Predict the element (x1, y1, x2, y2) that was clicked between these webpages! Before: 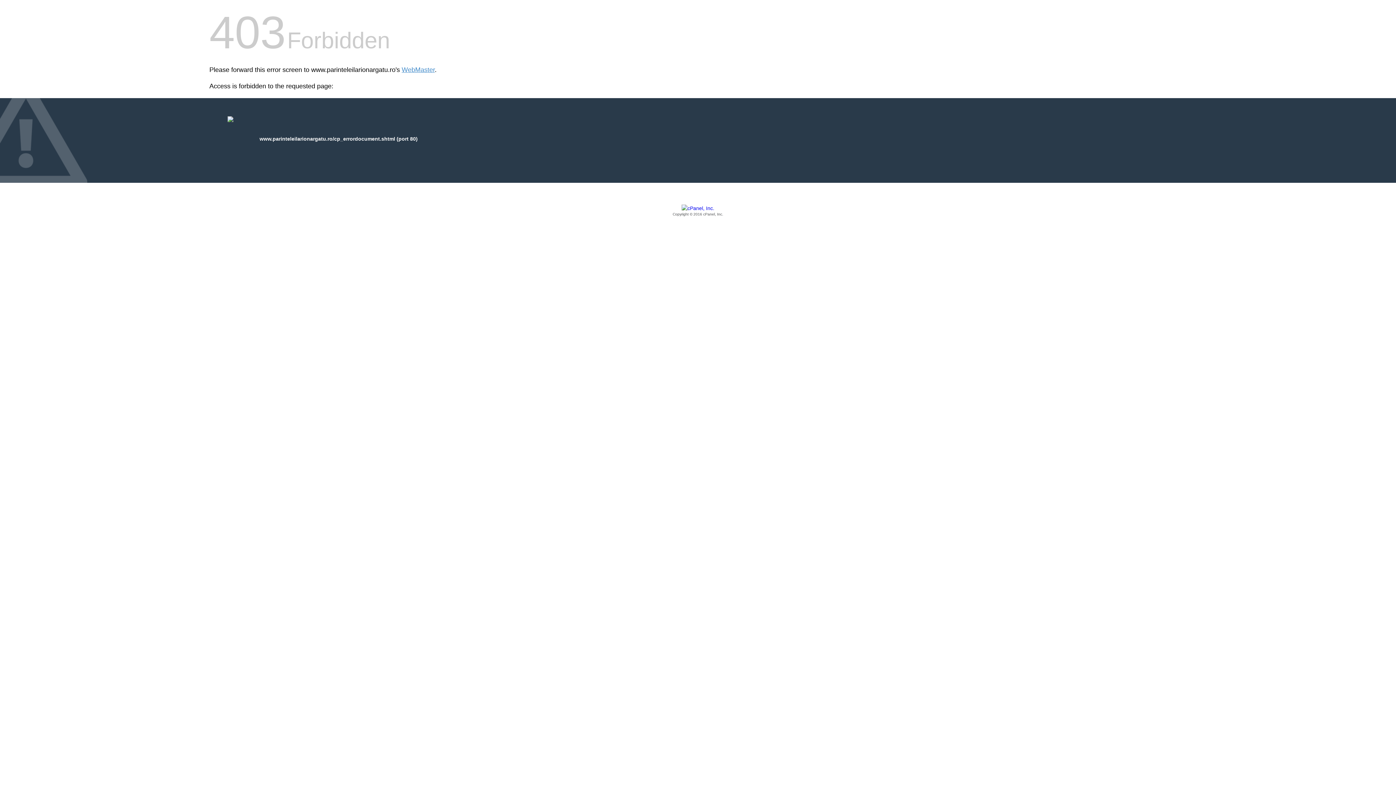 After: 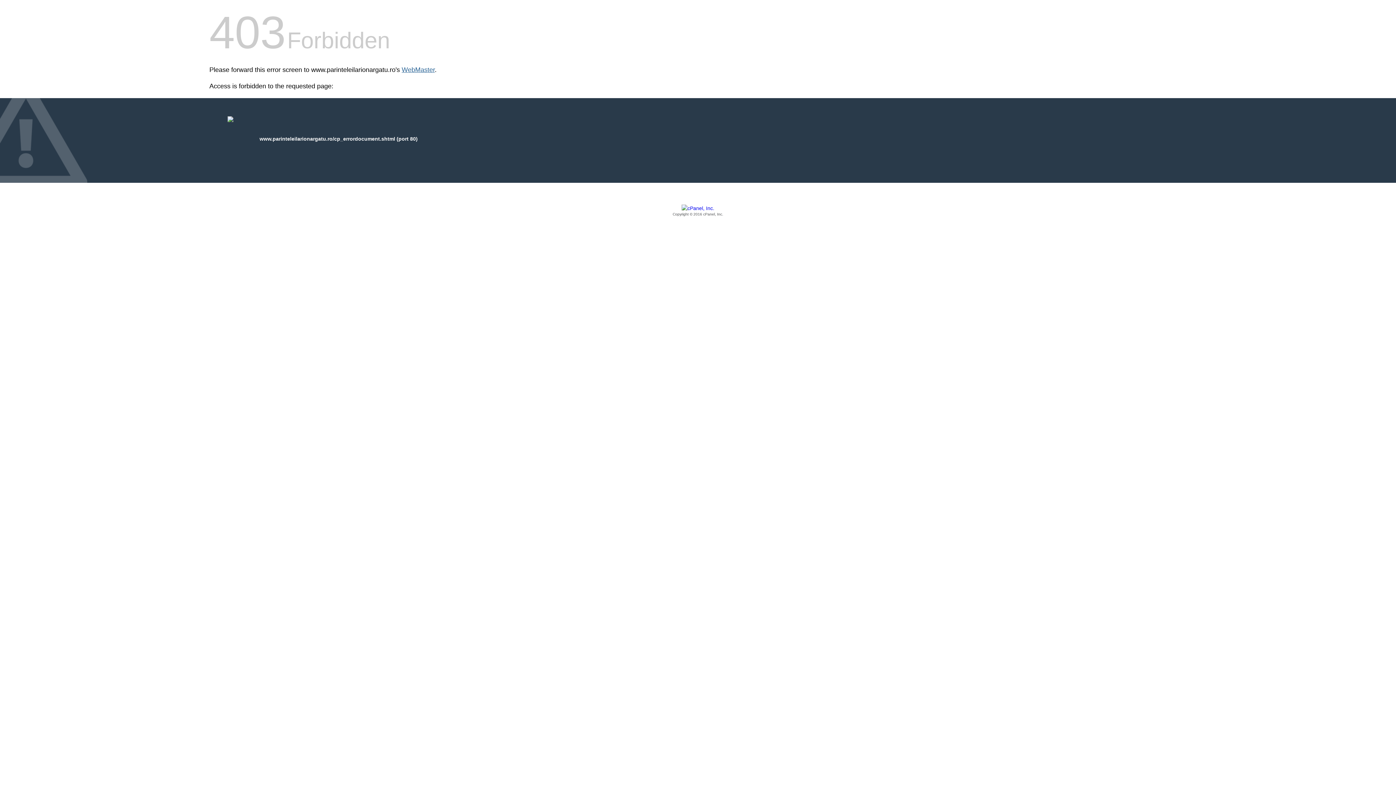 Action: bbox: (401, 66, 434, 73) label: WebMaster